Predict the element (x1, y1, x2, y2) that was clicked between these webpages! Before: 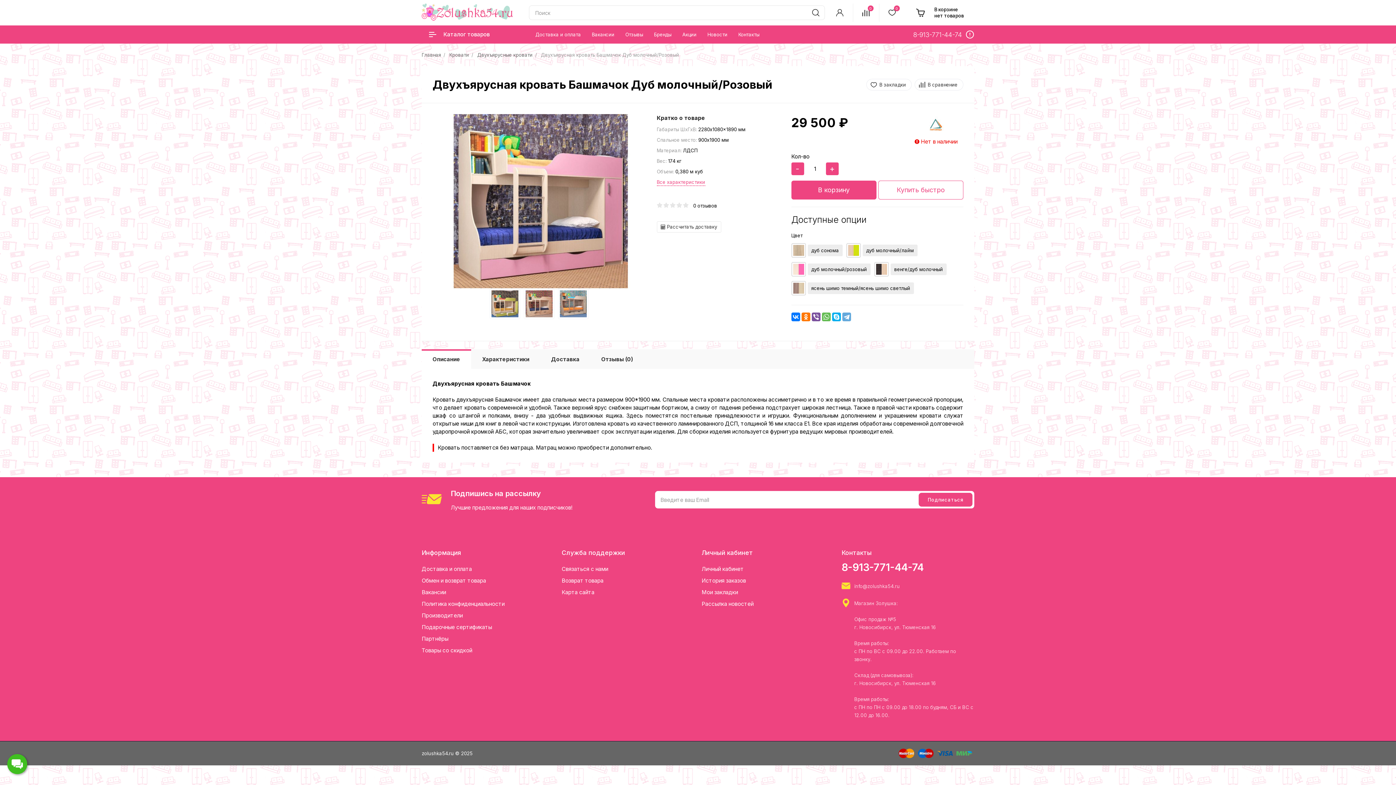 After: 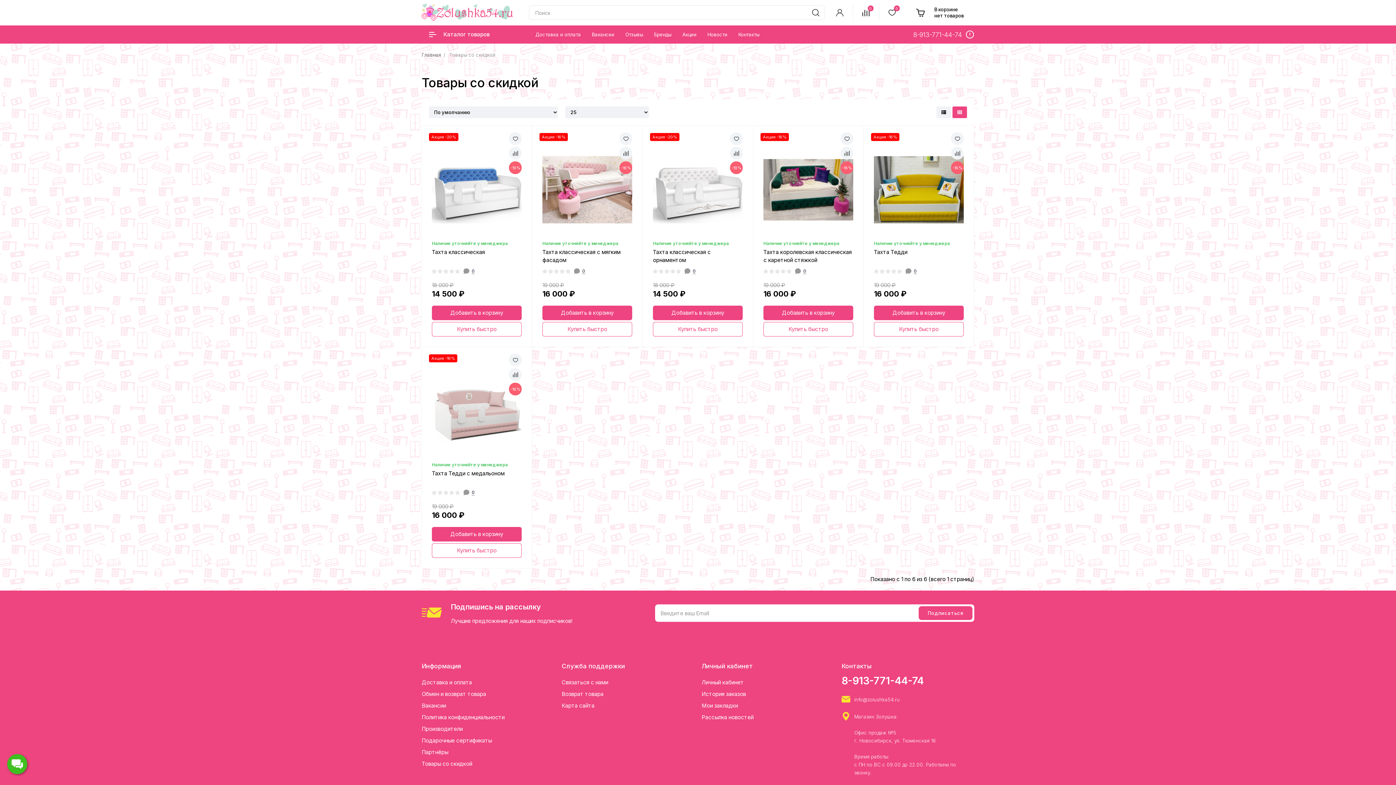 Action: label: Товары со скидкой bbox: (421, 645, 550, 656)